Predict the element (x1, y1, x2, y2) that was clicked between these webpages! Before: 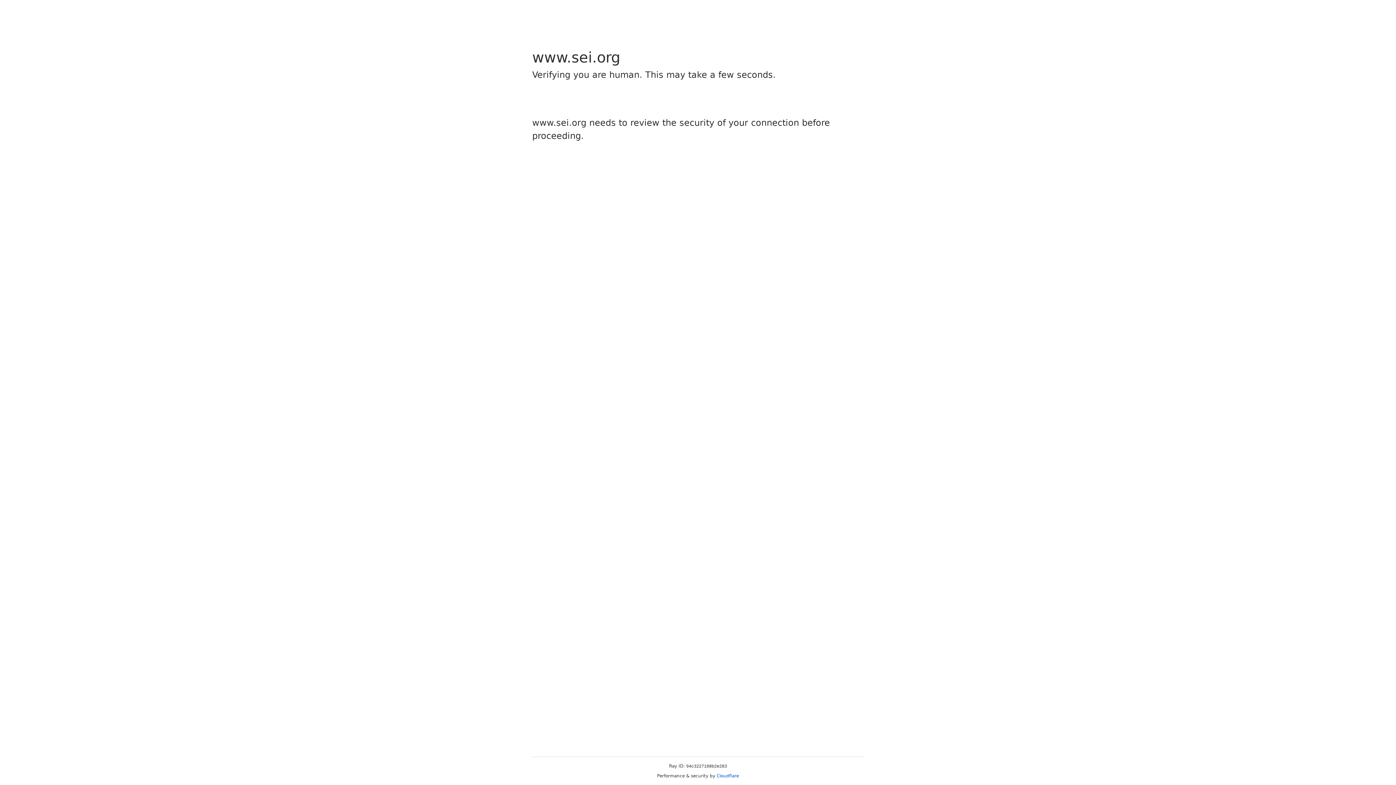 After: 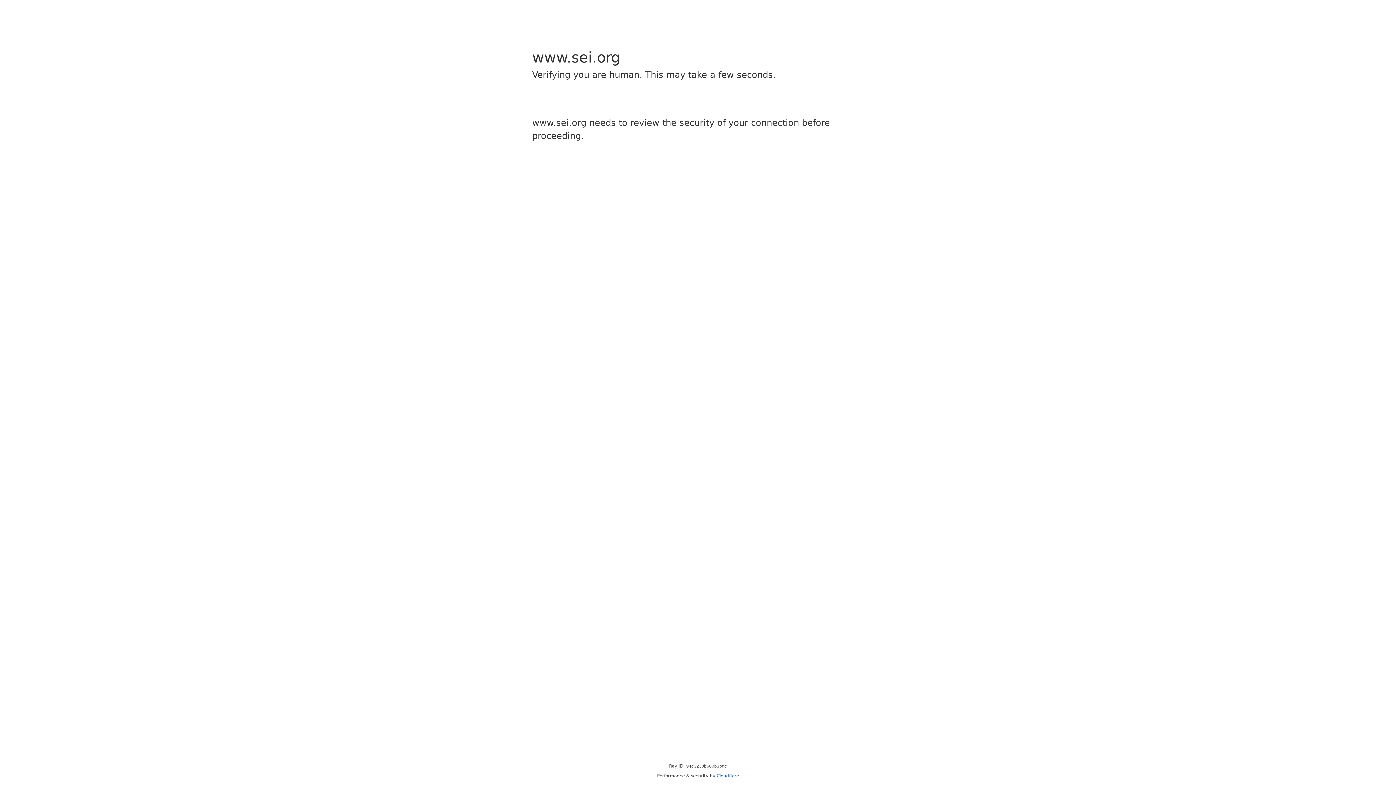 Action: bbox: (716, 773, 739, 778) label: Cloudflare